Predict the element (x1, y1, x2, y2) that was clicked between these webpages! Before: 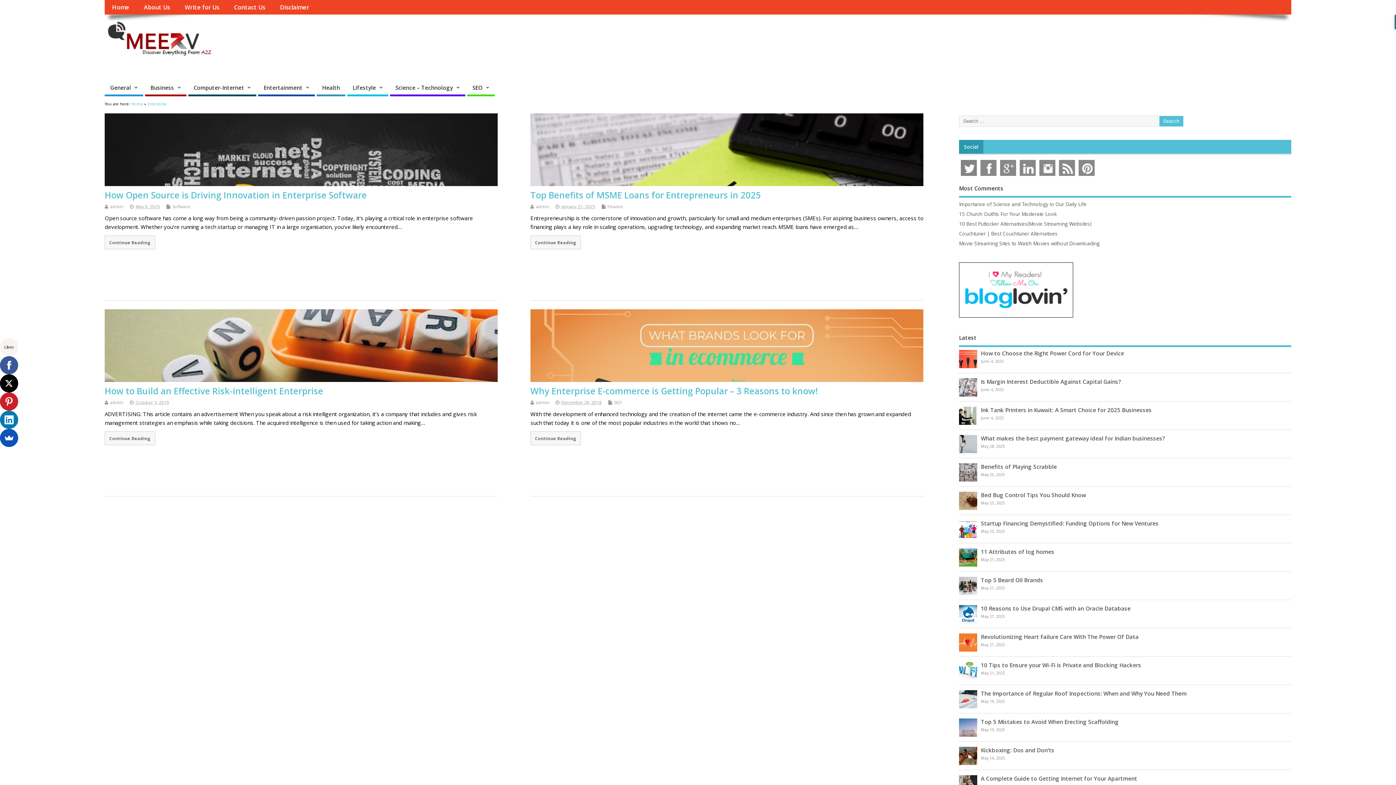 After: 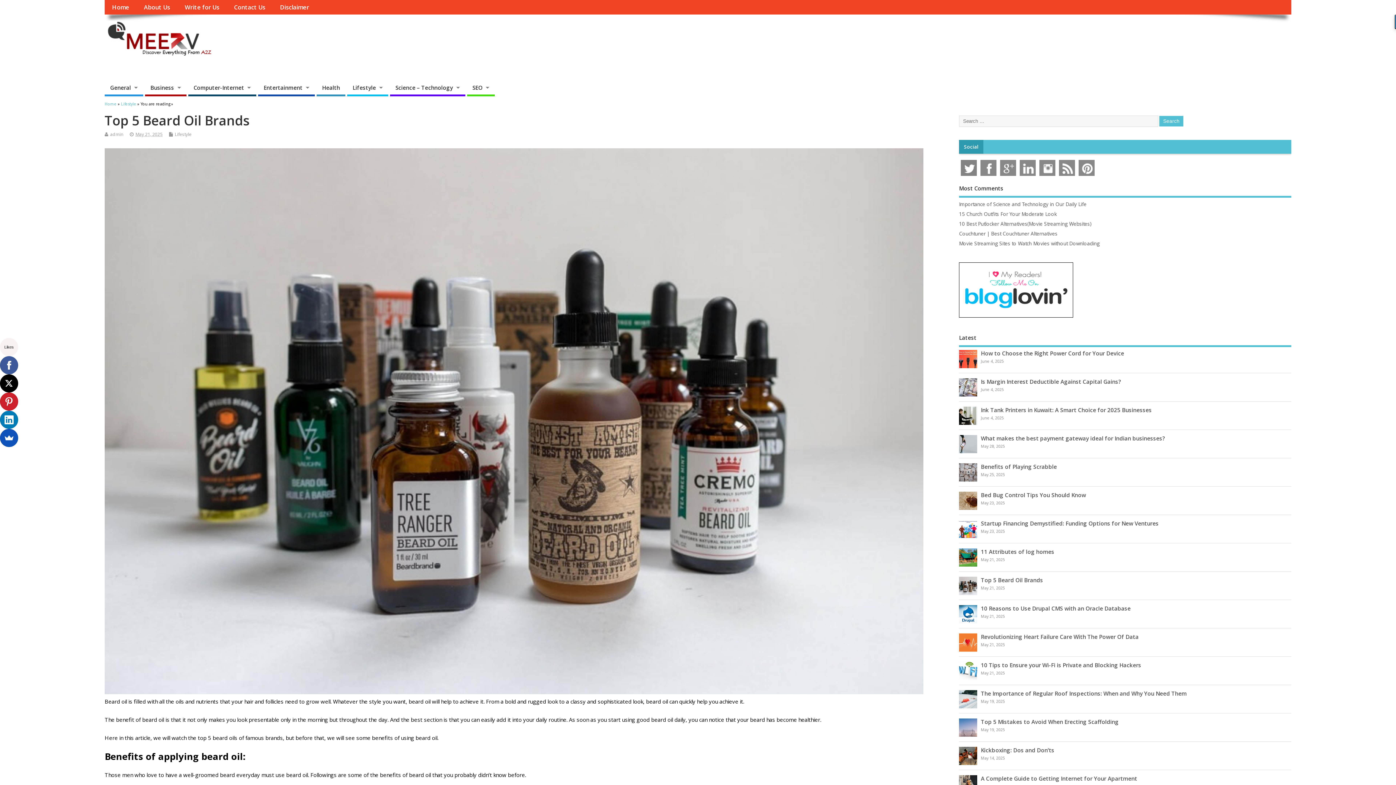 Action: label: Top 5 Beard Oil Brands bbox: (981, 576, 1043, 583)